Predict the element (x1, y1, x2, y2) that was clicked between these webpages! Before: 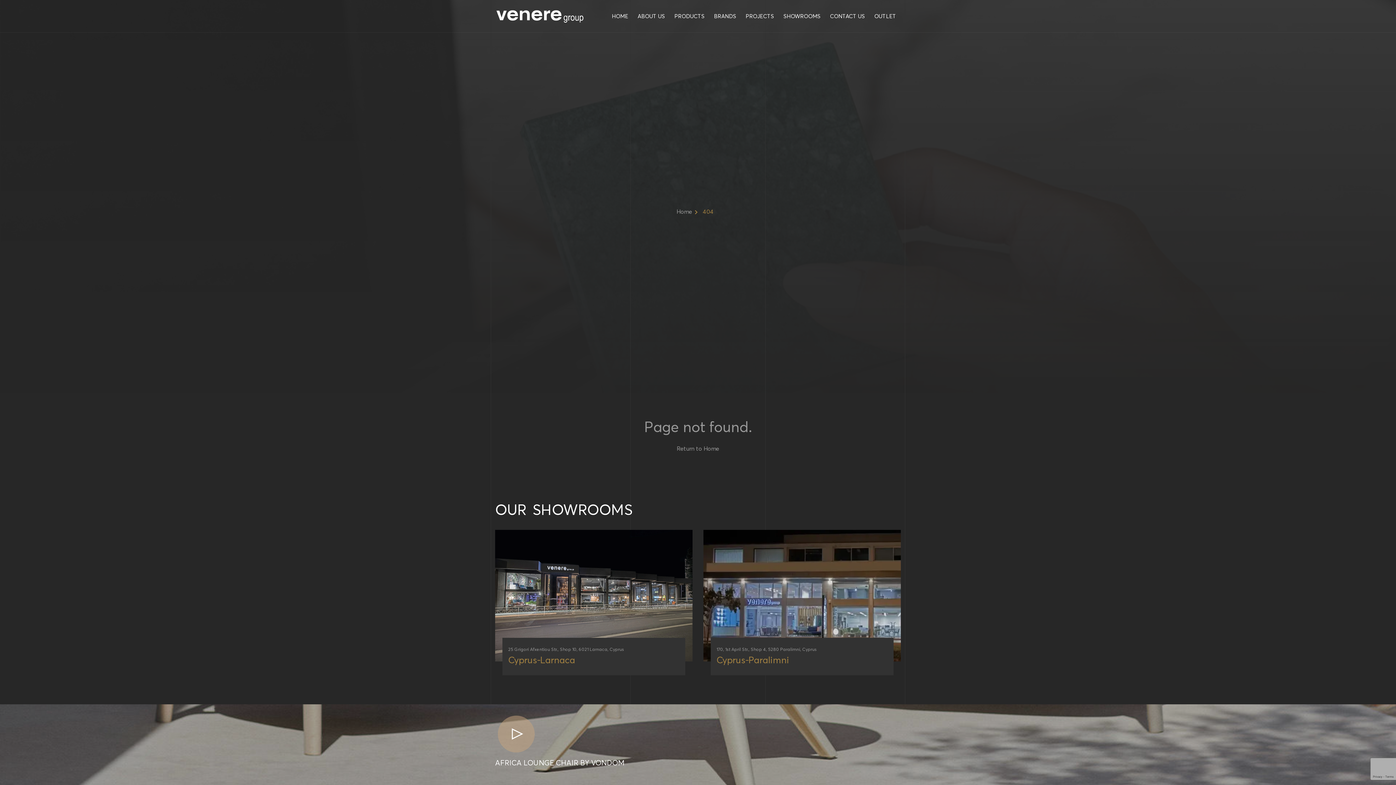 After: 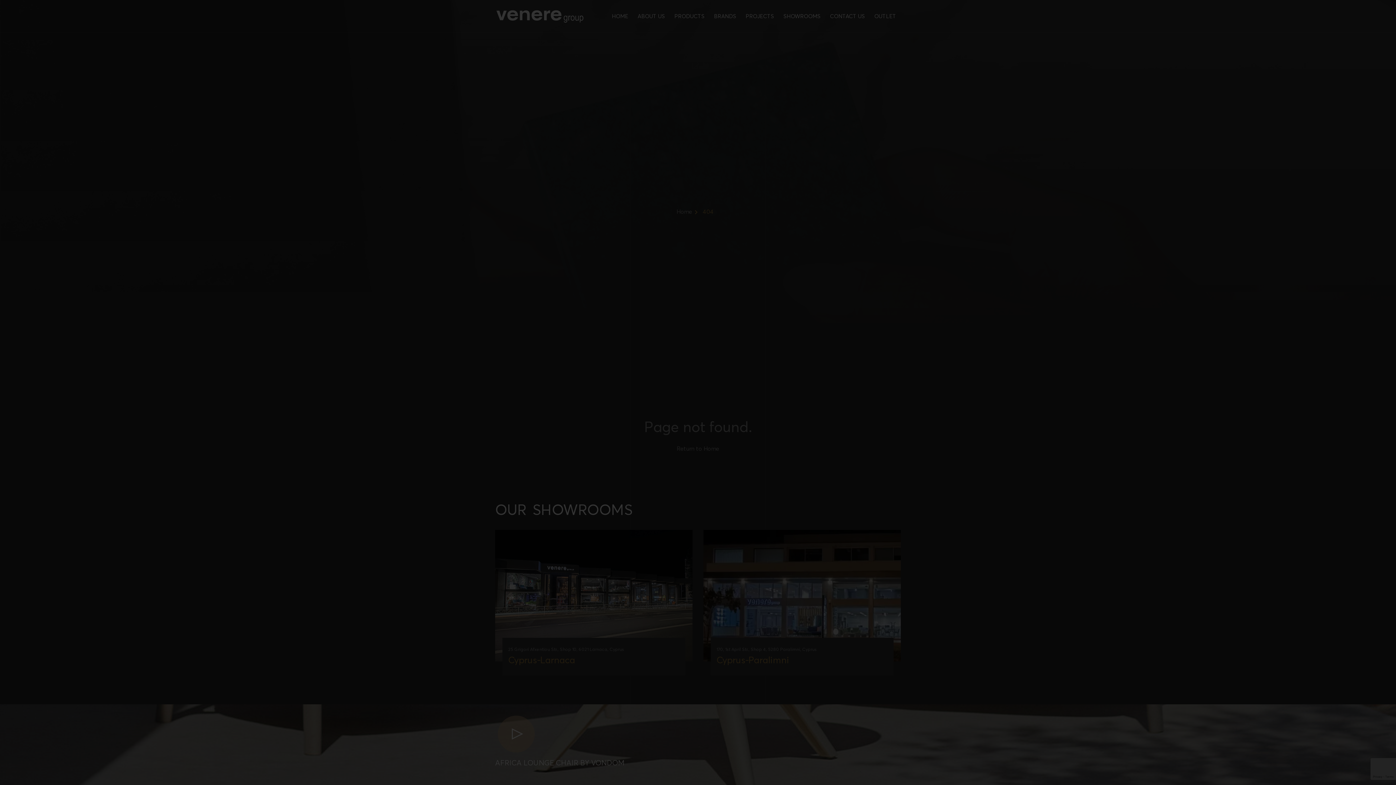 Action: label: play icon bbox: (496, 714, 536, 754)